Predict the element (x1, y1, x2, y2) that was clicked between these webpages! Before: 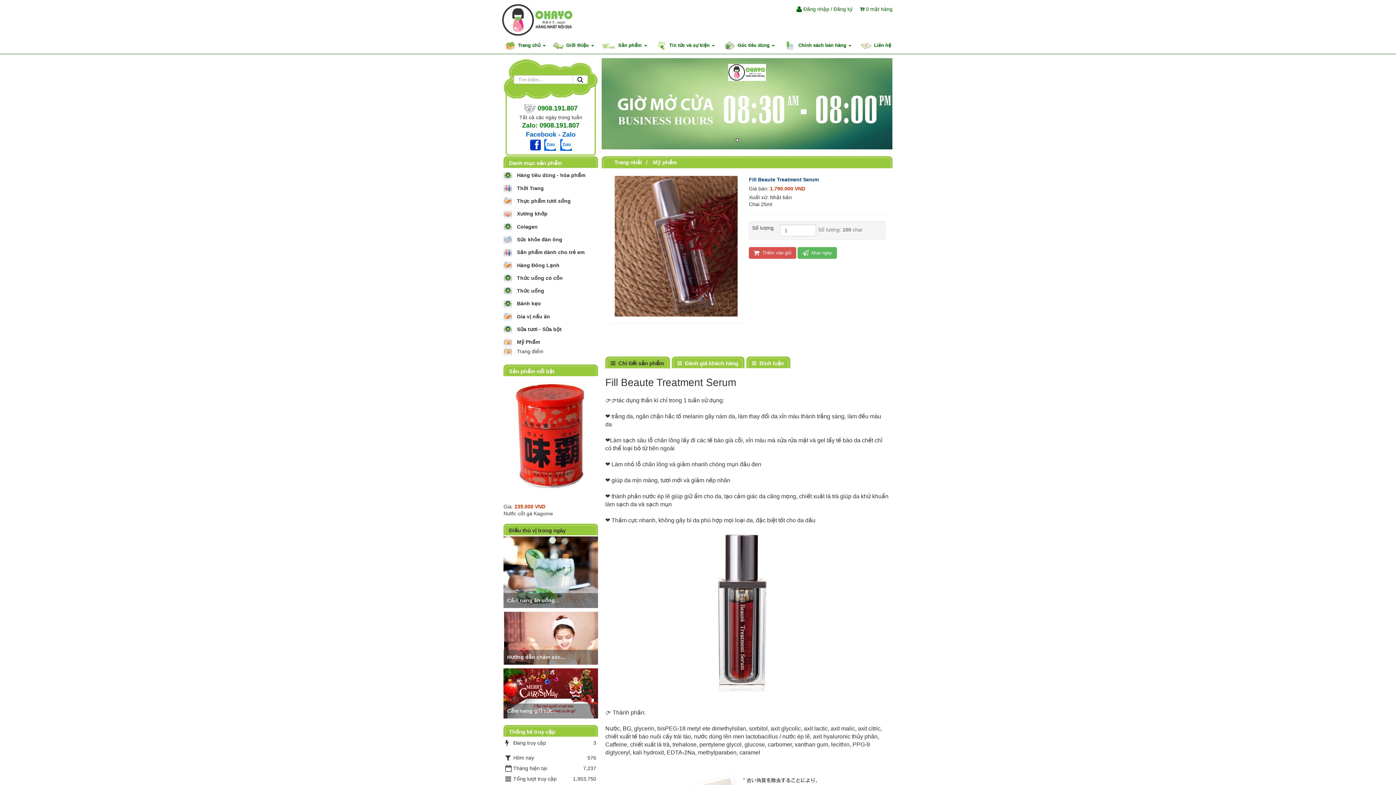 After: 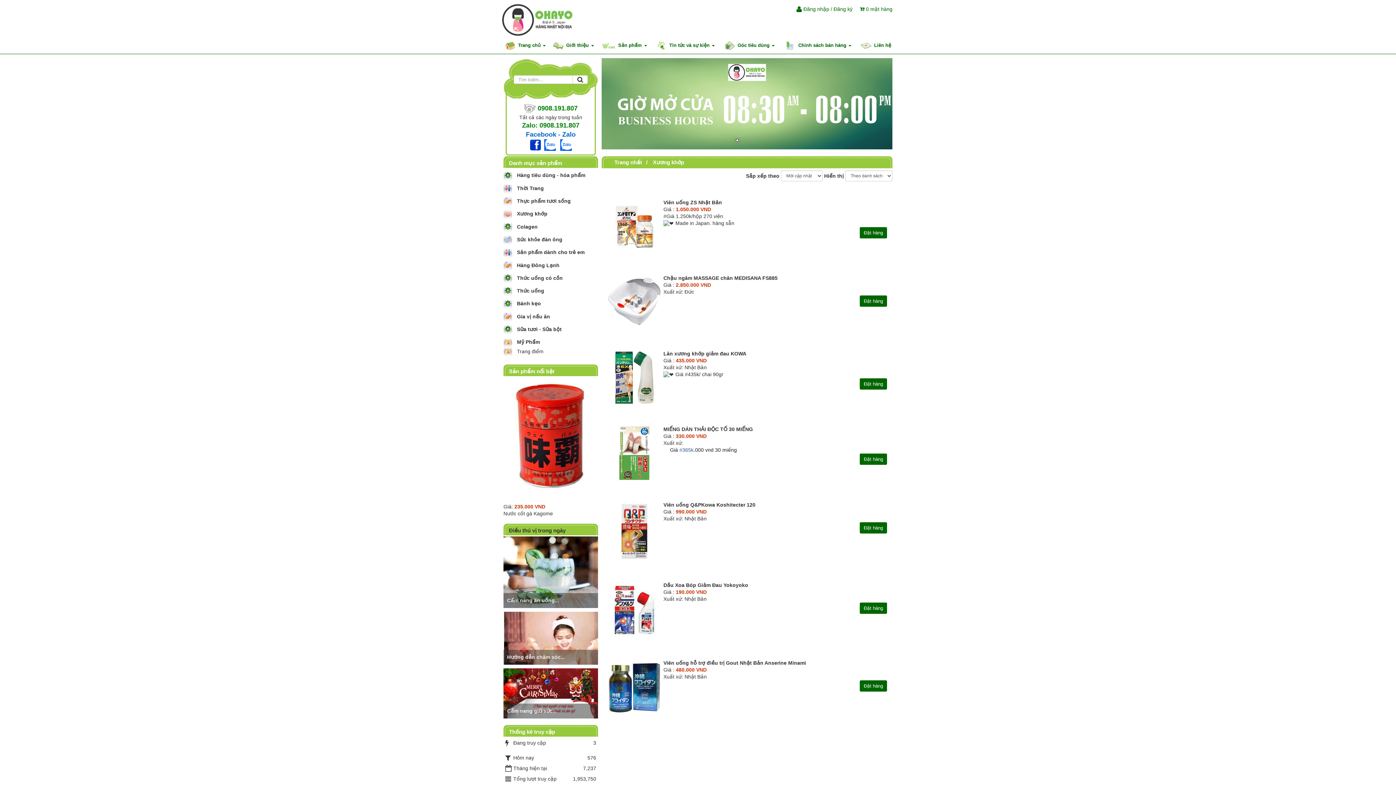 Action: label: Xương khớp bbox: (517, 211, 547, 216)